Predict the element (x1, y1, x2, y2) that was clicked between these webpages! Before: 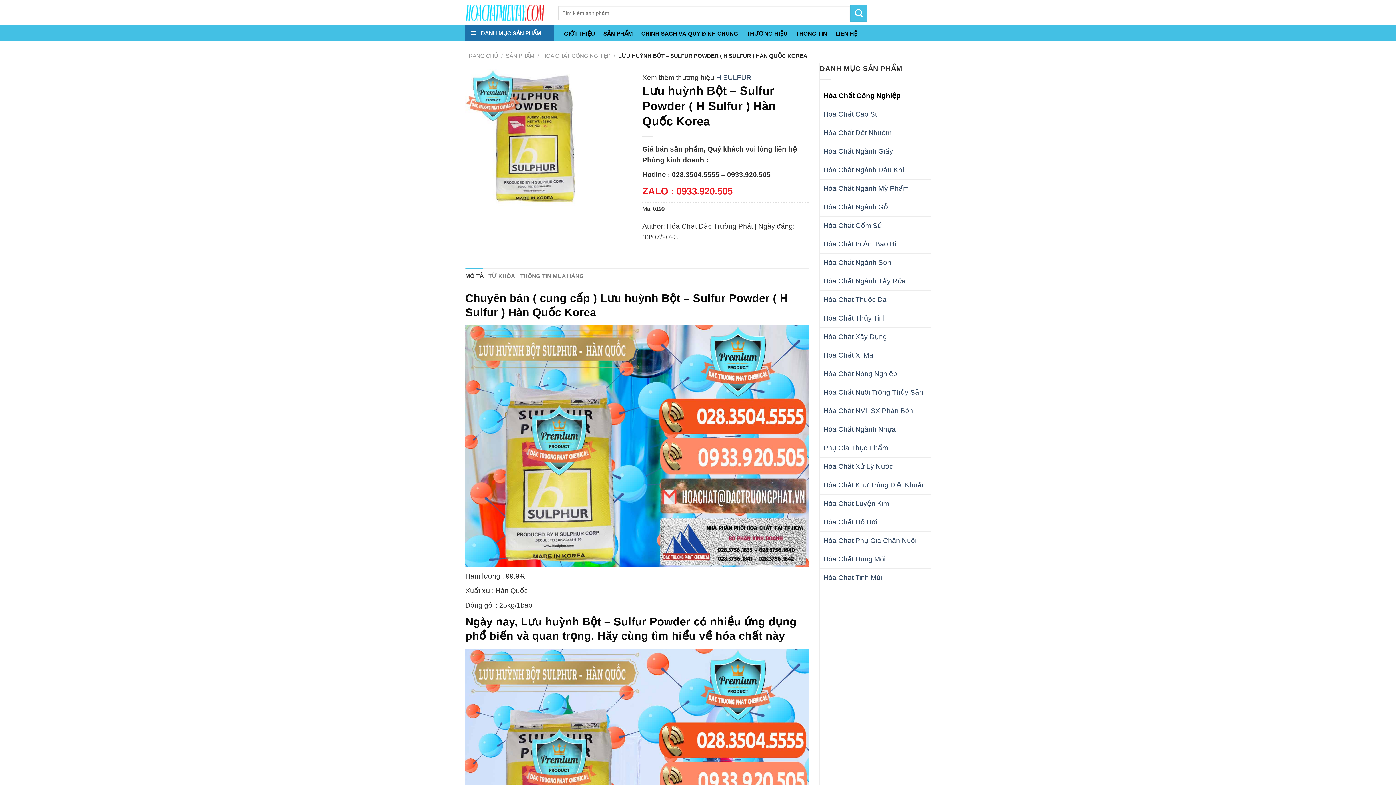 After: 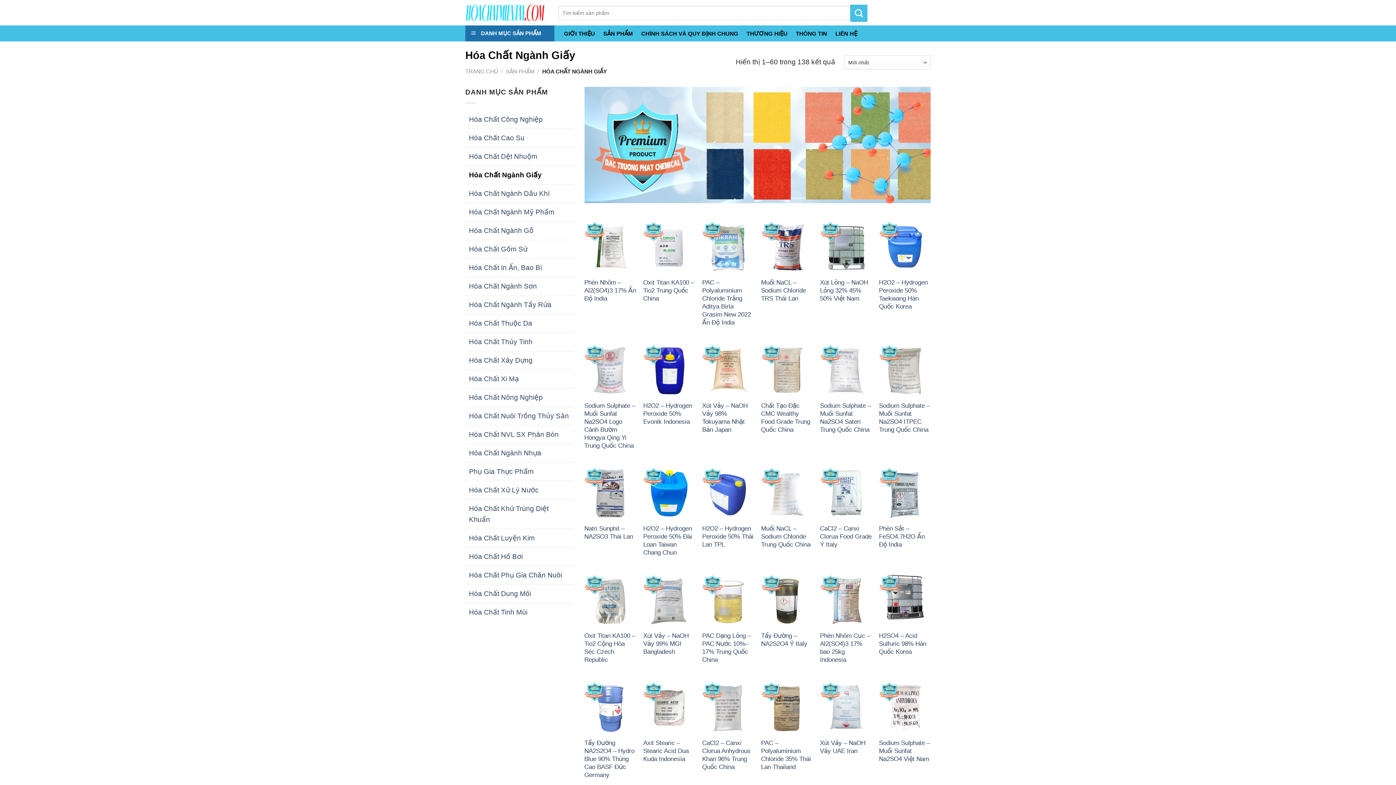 Action: bbox: (820, 142, 930, 160) label: Hóa Chất Ngành Giấy